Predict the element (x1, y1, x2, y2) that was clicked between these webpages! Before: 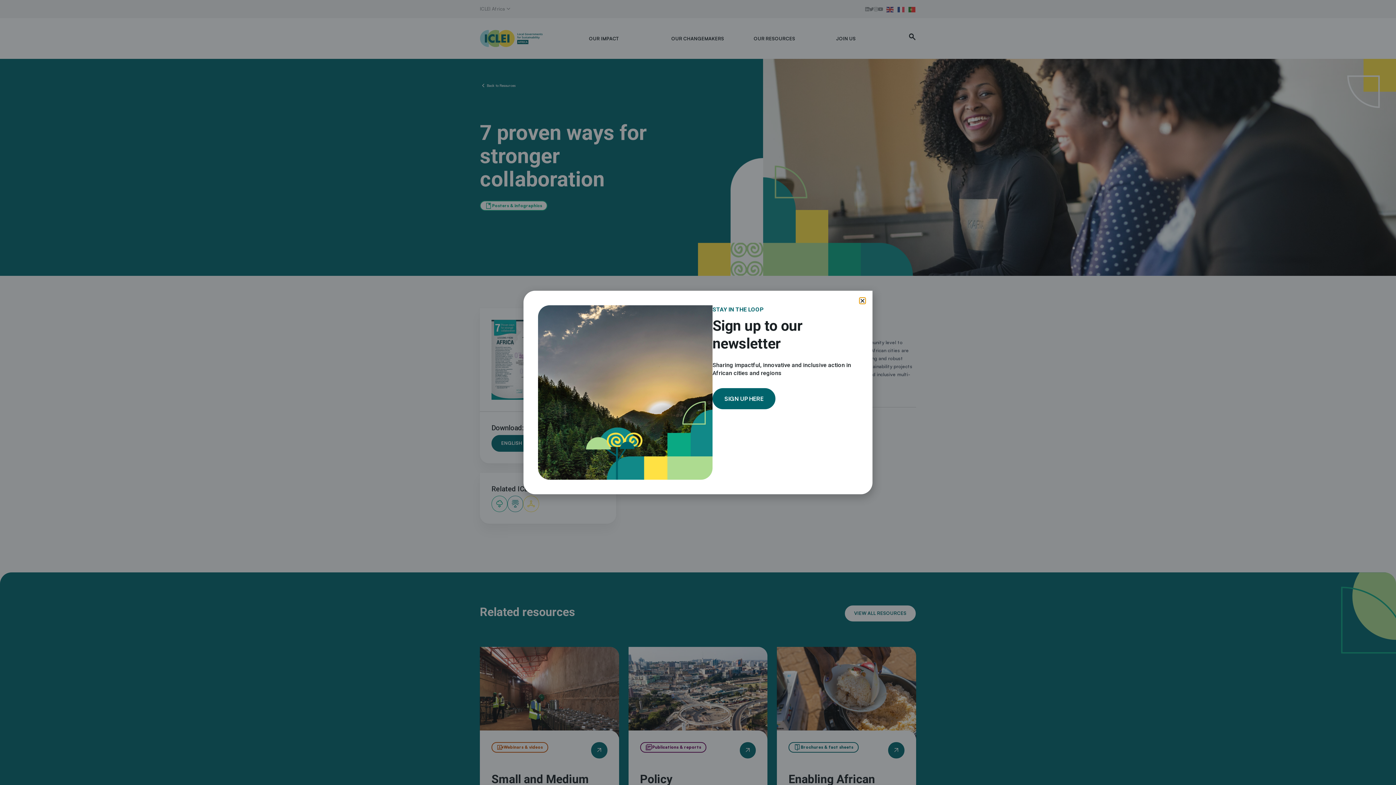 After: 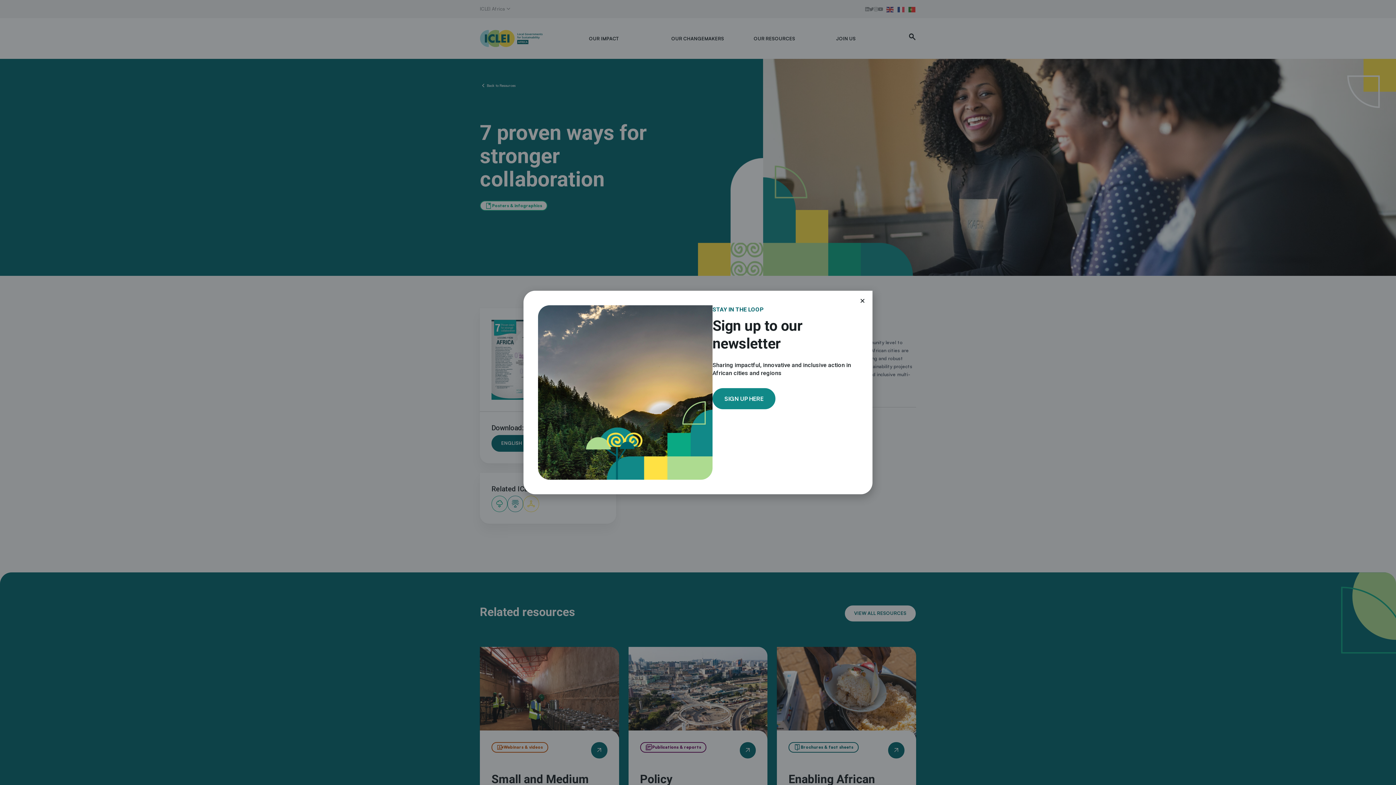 Action: label: SIGN UP HERE bbox: (712, 388, 775, 409)